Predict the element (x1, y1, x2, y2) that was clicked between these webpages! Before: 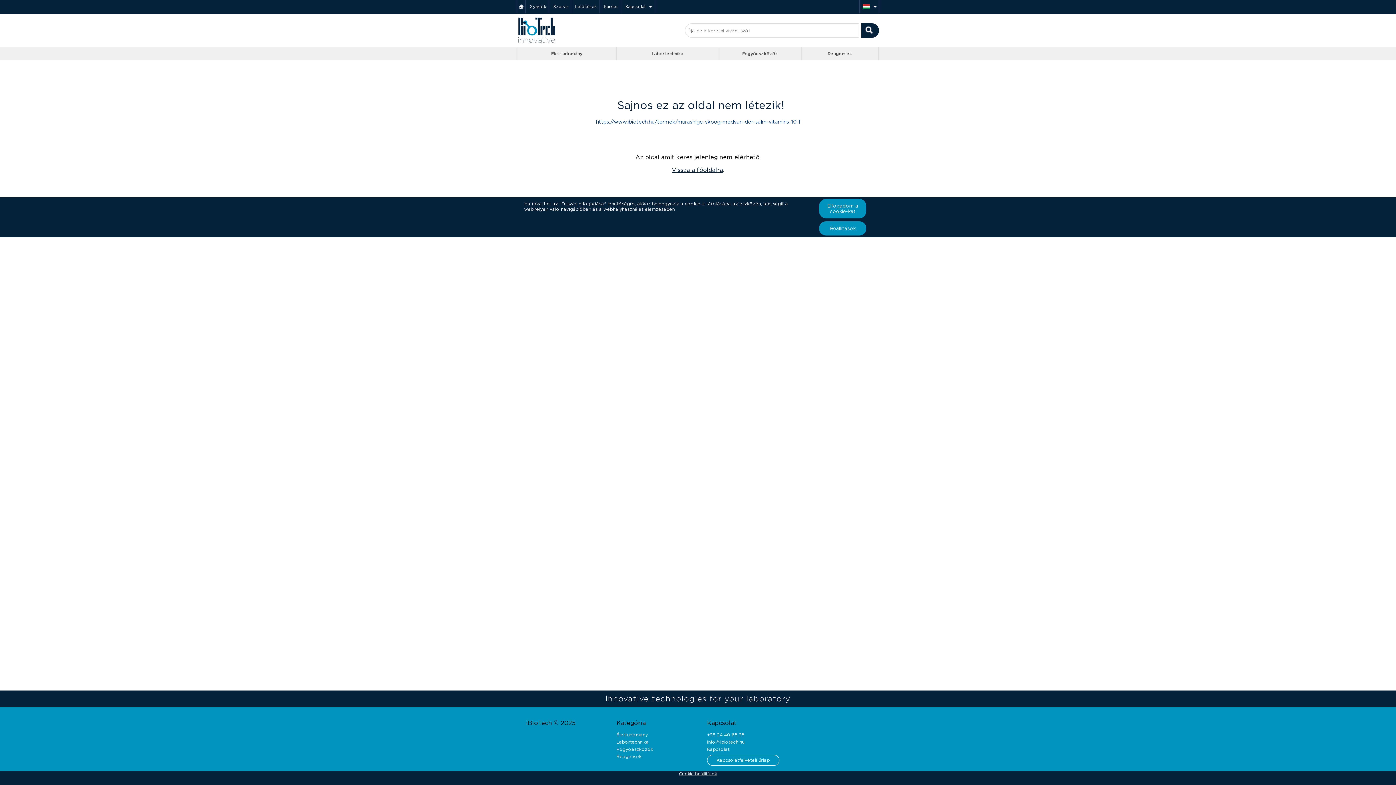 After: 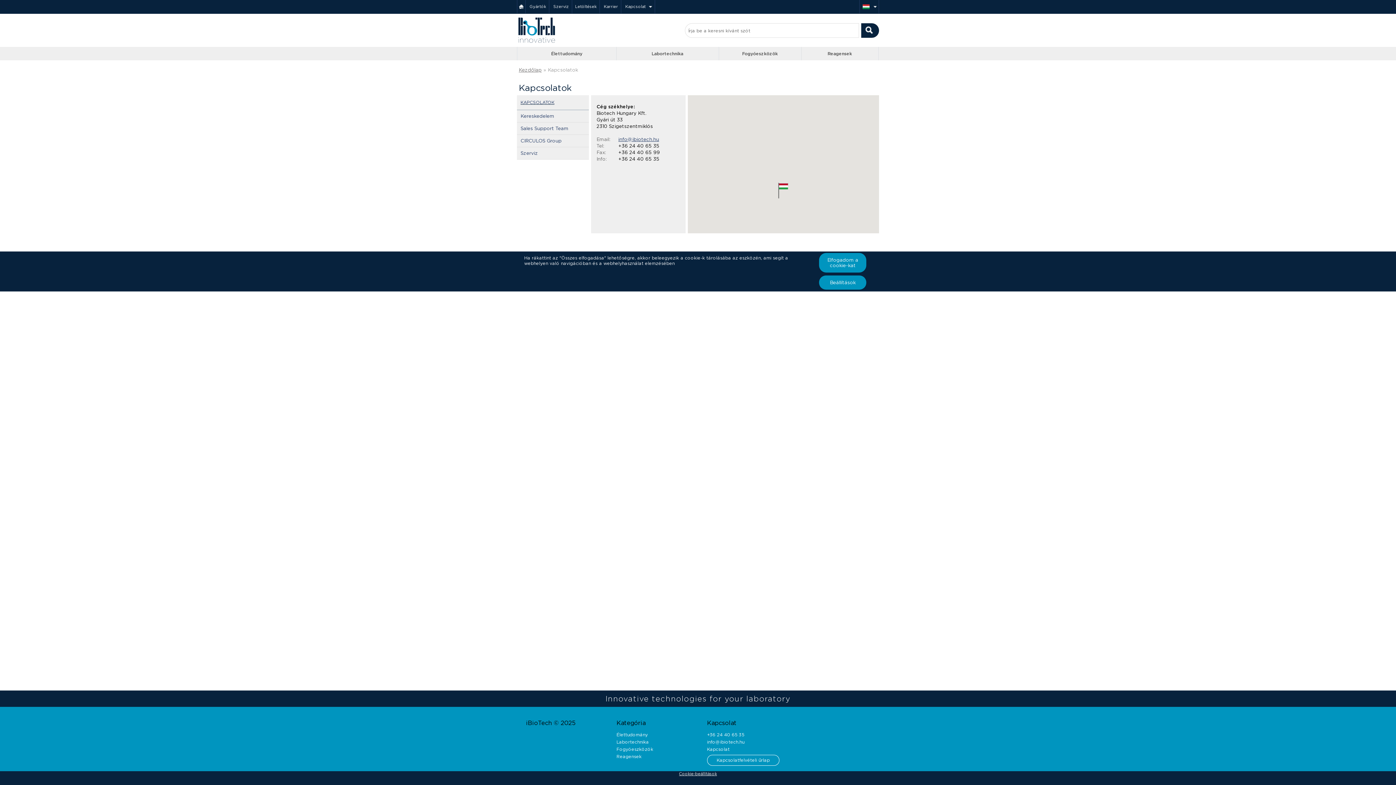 Action: label: Kapcsolat bbox: (707, 747, 729, 752)